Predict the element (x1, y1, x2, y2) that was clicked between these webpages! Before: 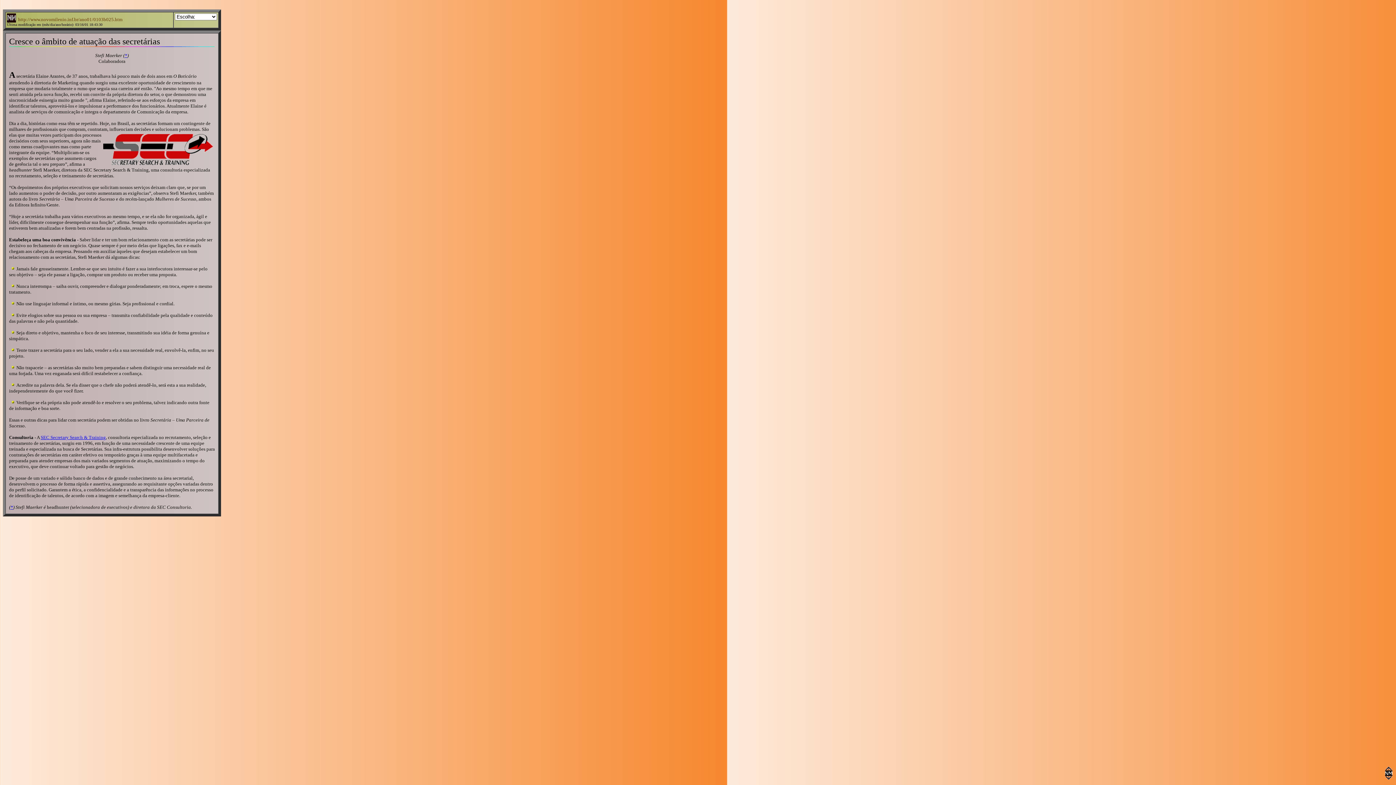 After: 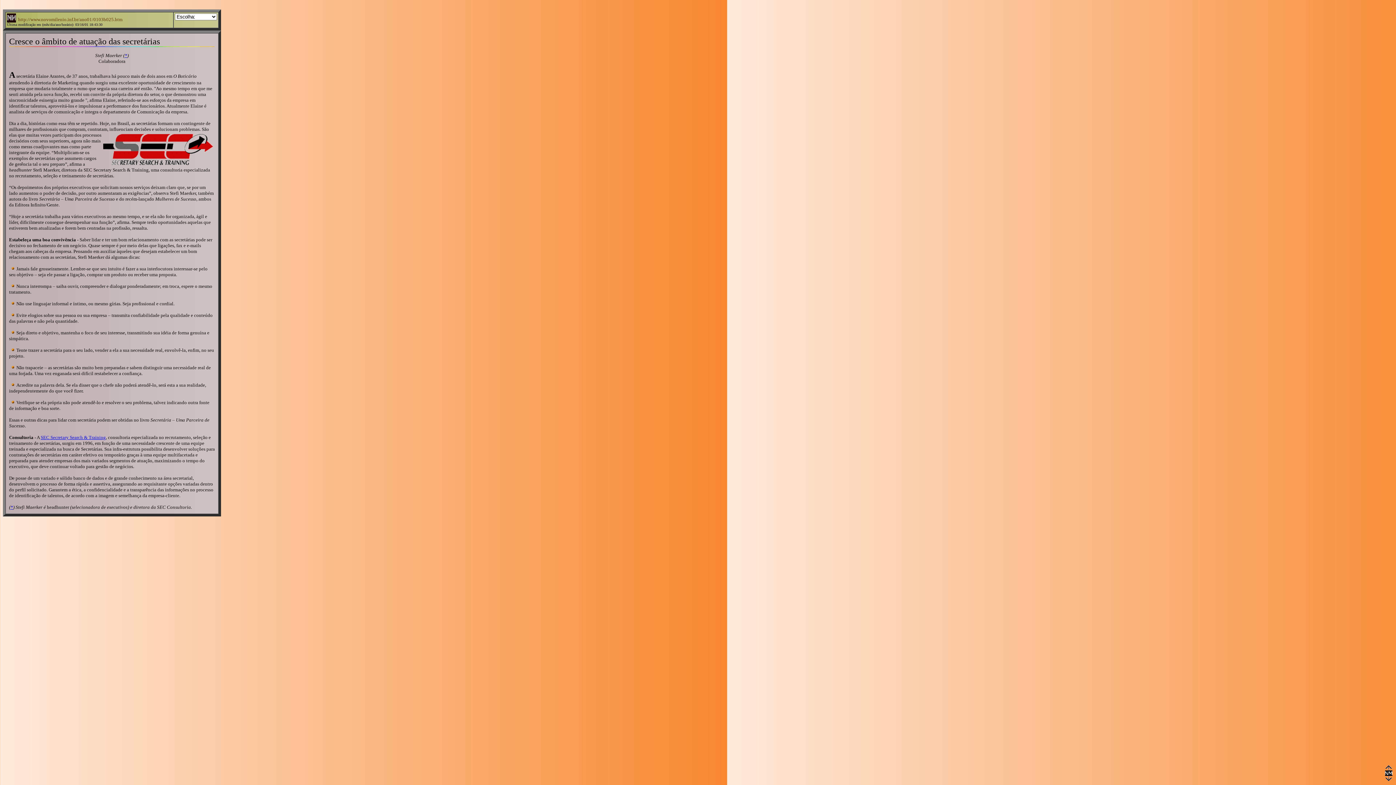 Action: label: * bbox: (124, 52, 127, 58)